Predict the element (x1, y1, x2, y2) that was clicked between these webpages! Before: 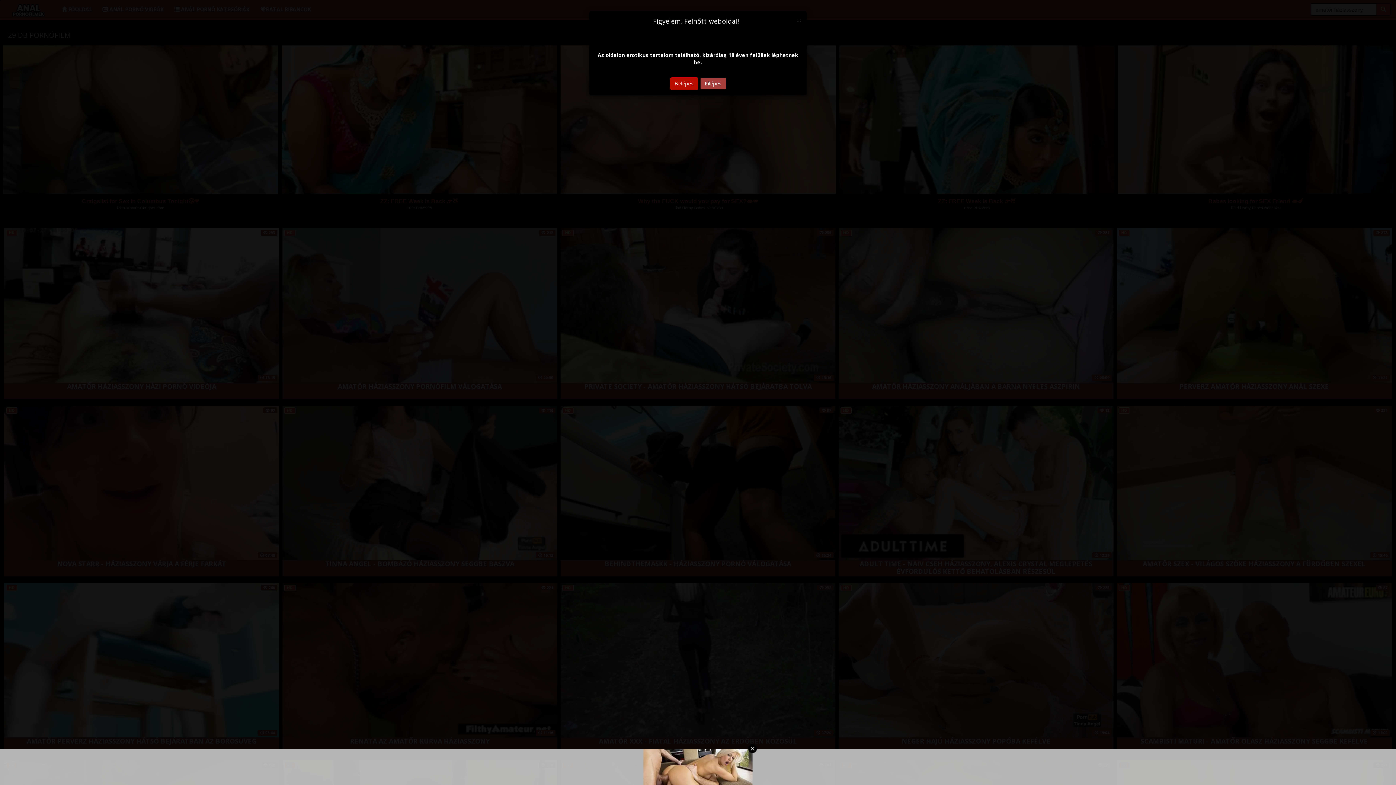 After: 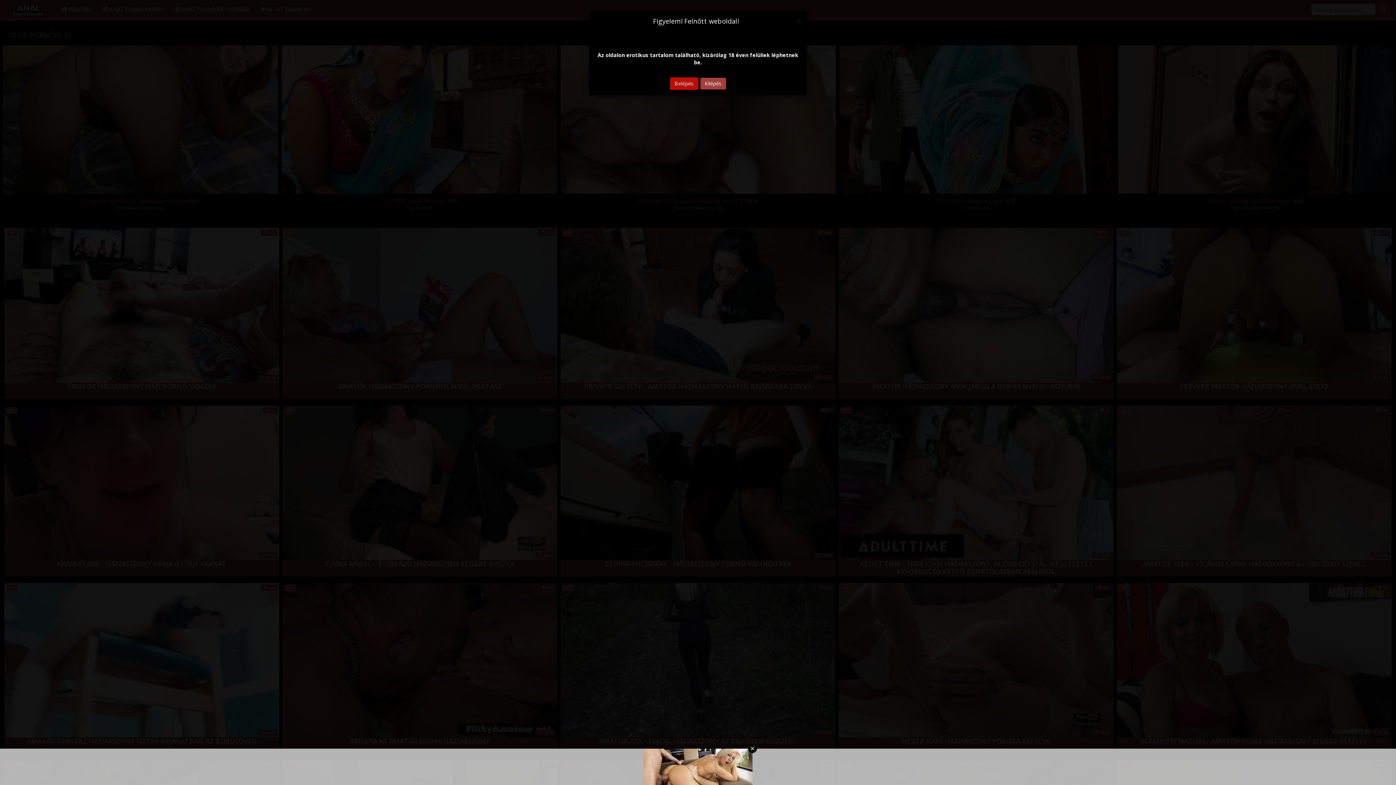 Action: label: Kilépés bbox: (700, 77, 726, 89)